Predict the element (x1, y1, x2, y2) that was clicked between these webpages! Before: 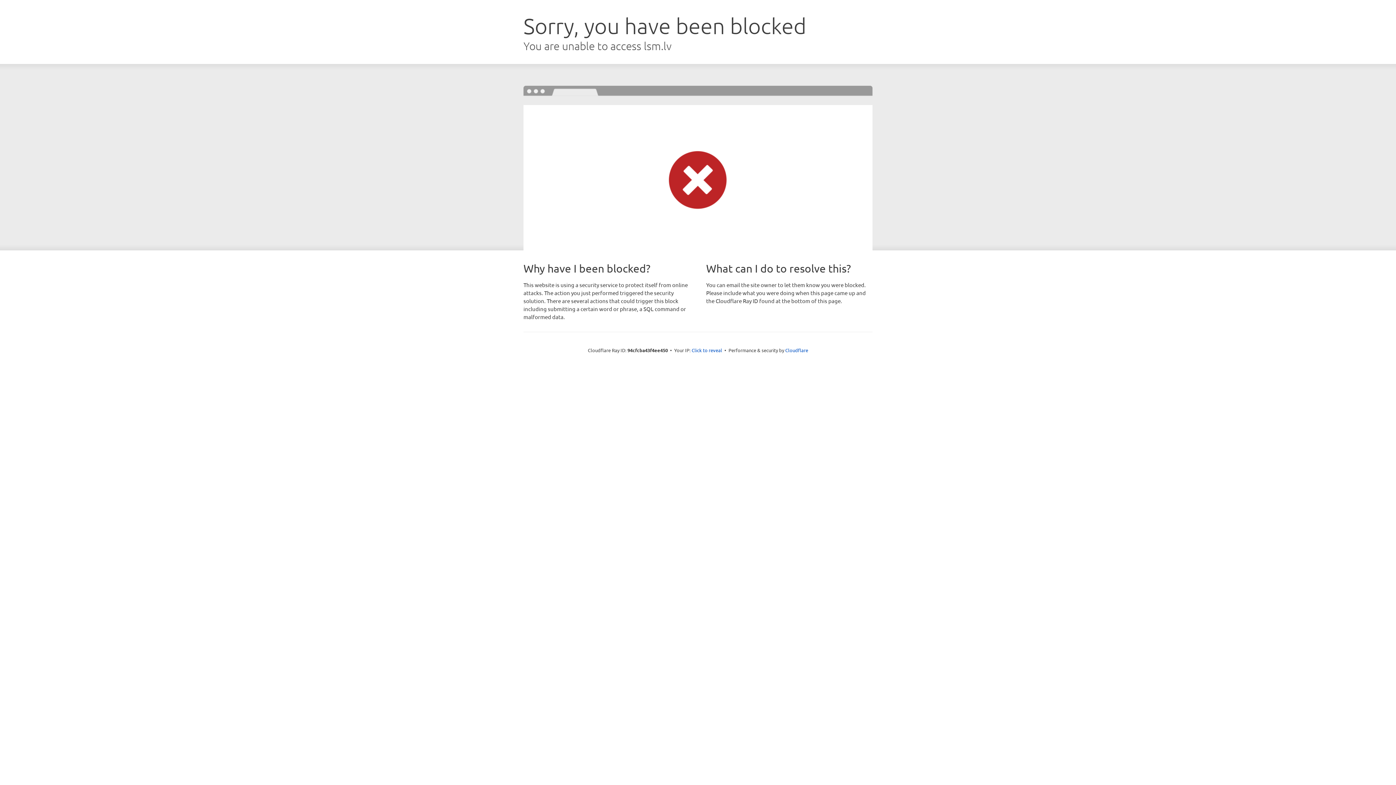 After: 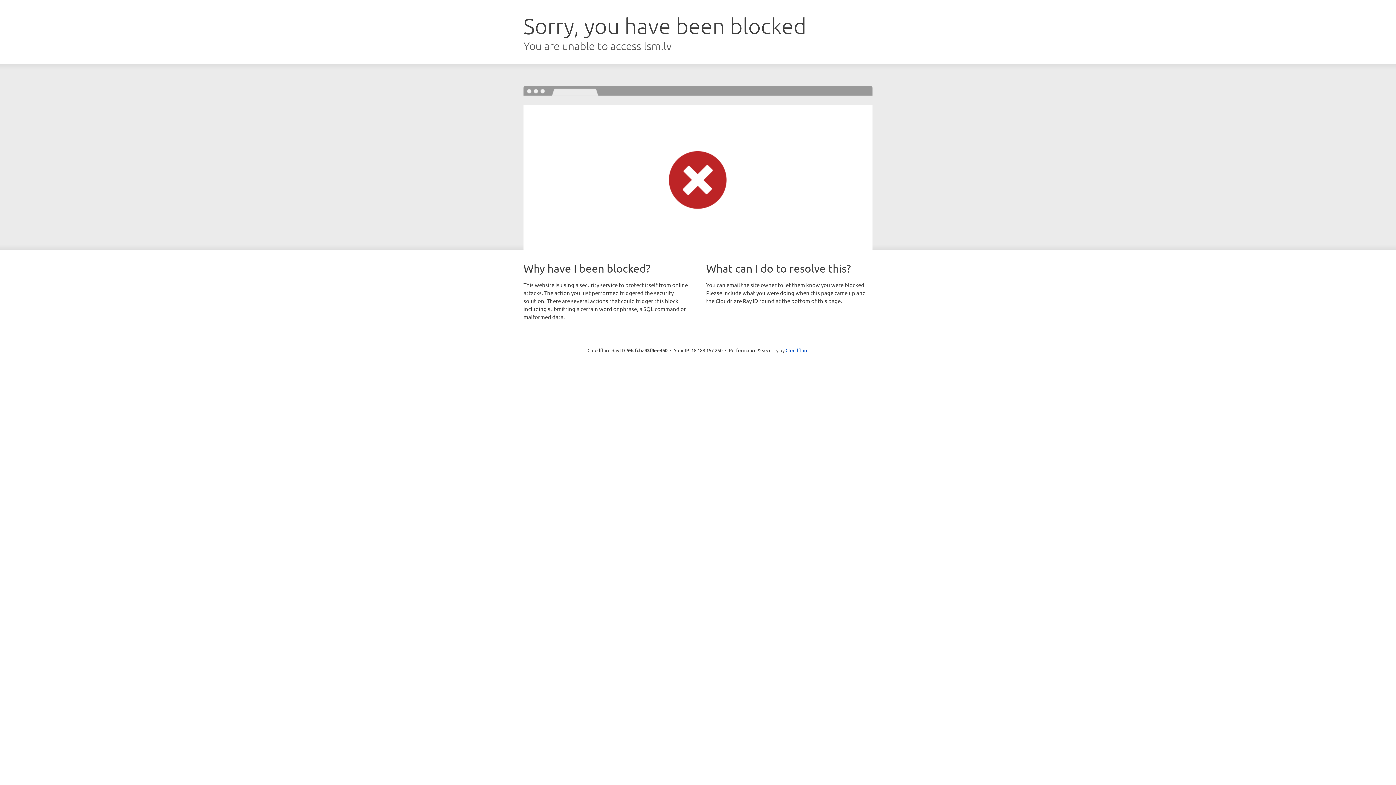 Action: bbox: (691, 346, 722, 353) label: Click to reveal